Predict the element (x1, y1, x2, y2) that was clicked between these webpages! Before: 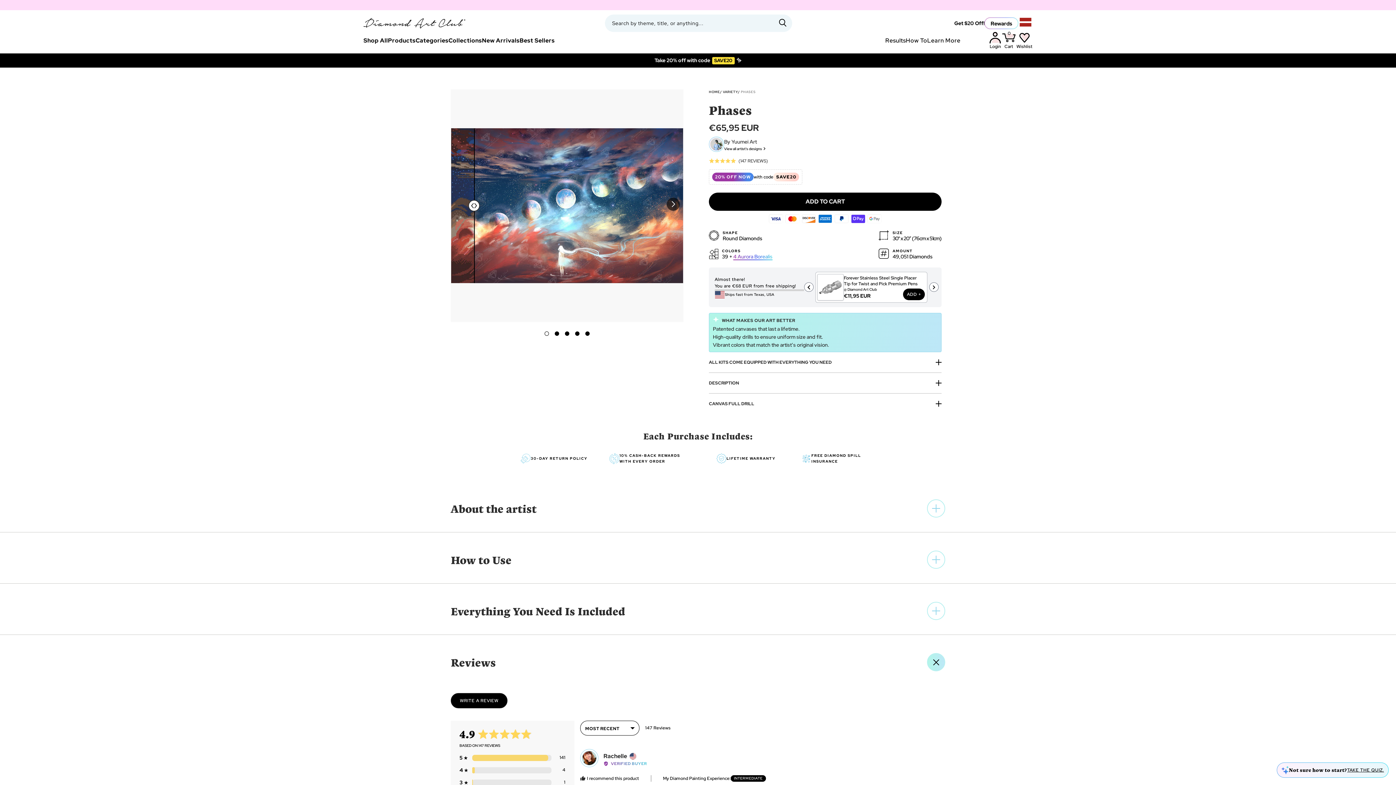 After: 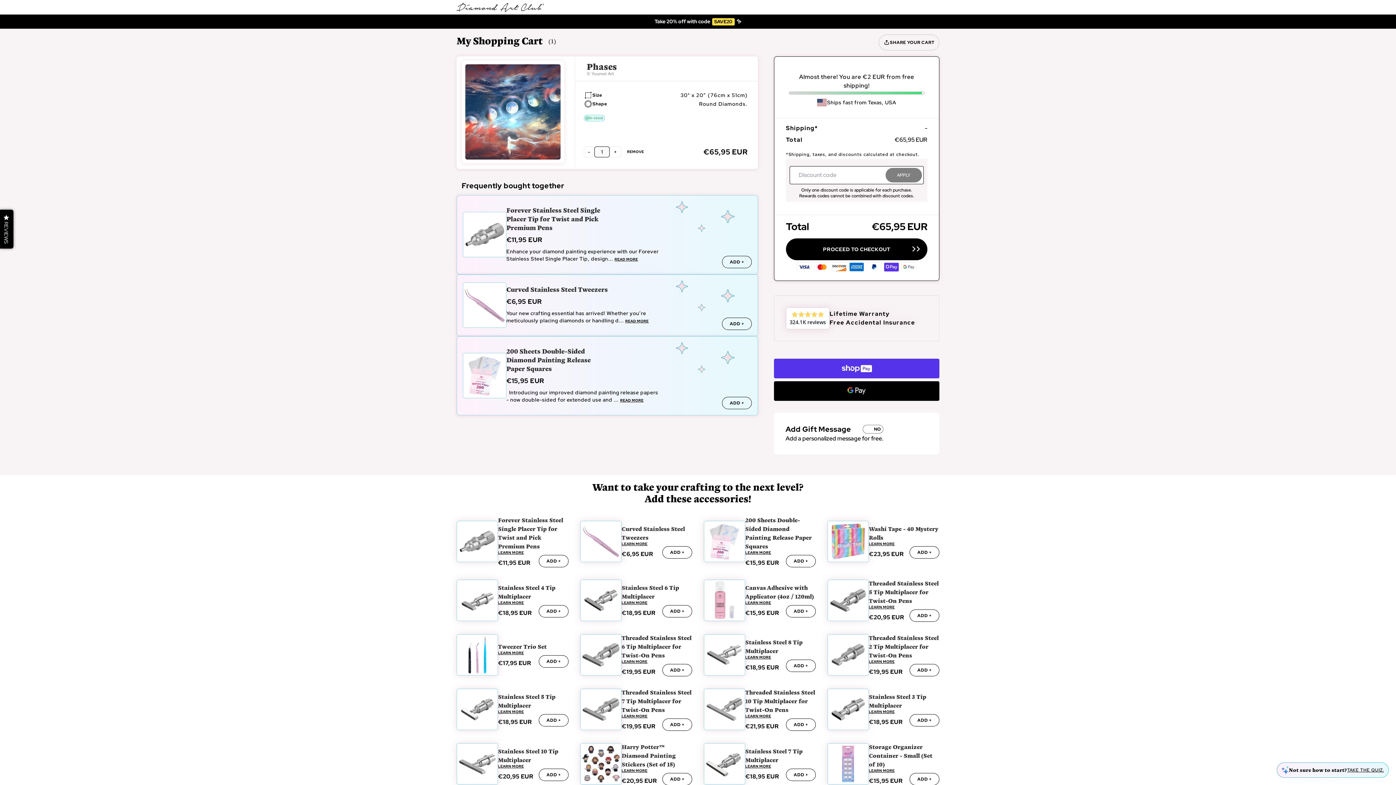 Action: label: ADD TO CART bbox: (709, 192, 941, 210)